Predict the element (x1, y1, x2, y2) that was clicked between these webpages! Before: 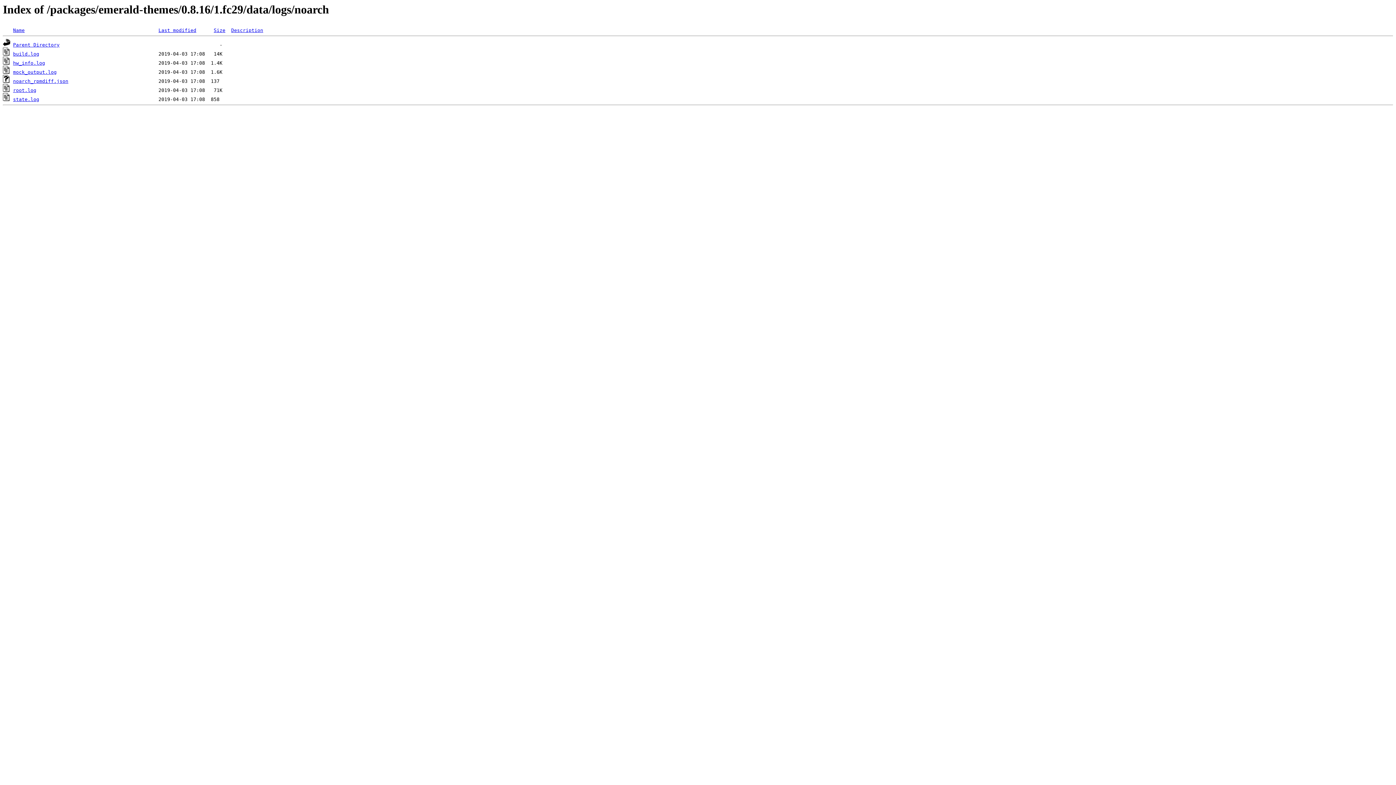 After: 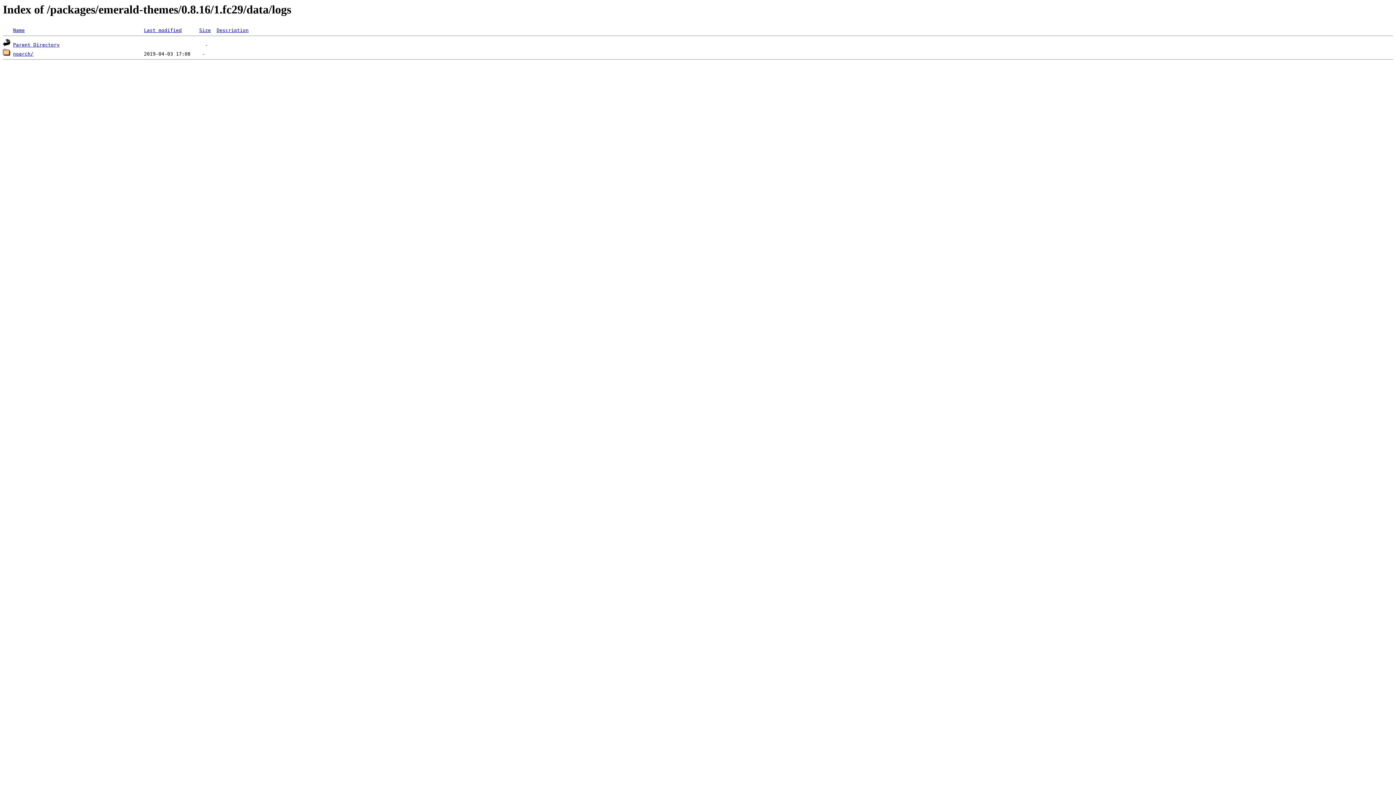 Action: bbox: (13, 42, 59, 47) label: Parent Directory